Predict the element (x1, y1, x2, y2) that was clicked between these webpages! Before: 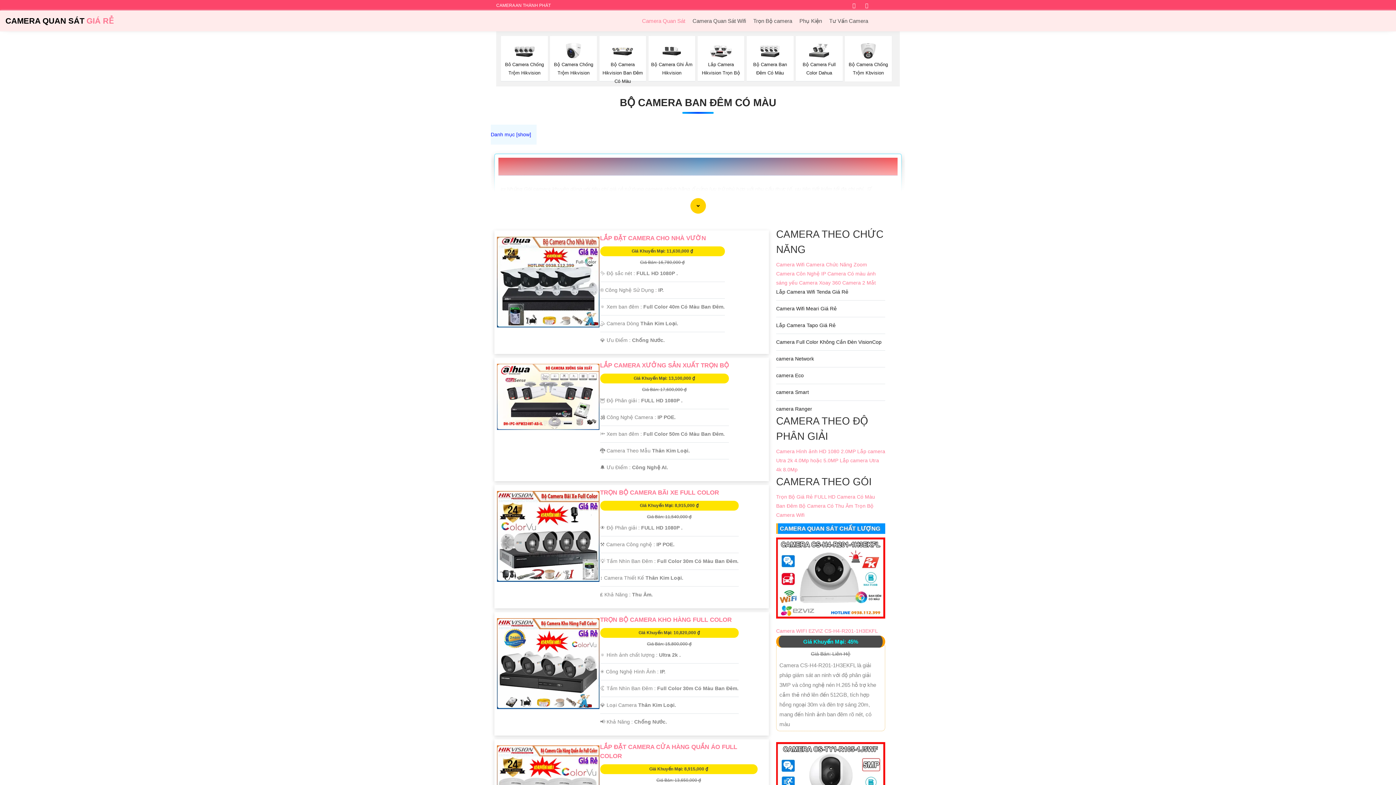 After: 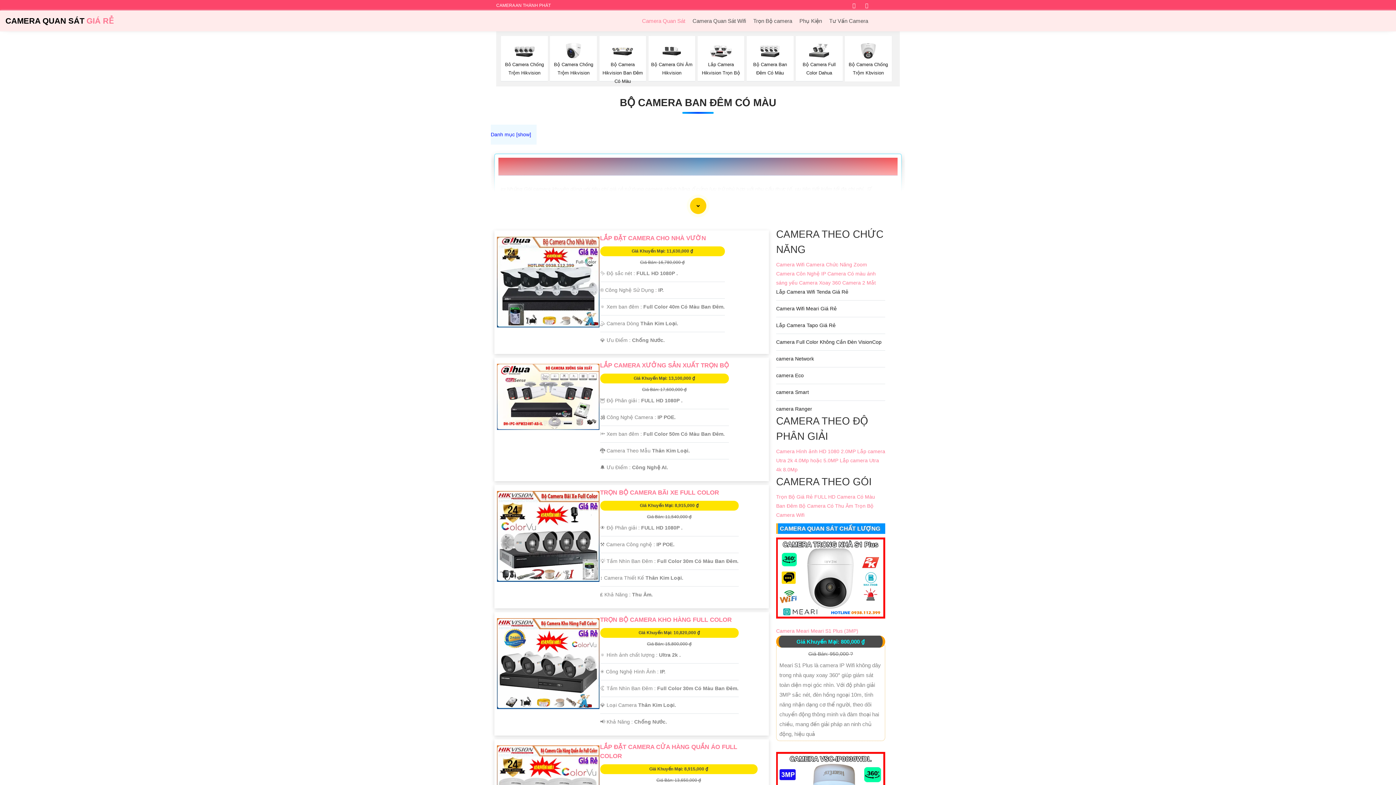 Action: bbox: (620, 96, 776, 108) label: BỘ CAMERA BAN ĐÊM CÓ MÀU